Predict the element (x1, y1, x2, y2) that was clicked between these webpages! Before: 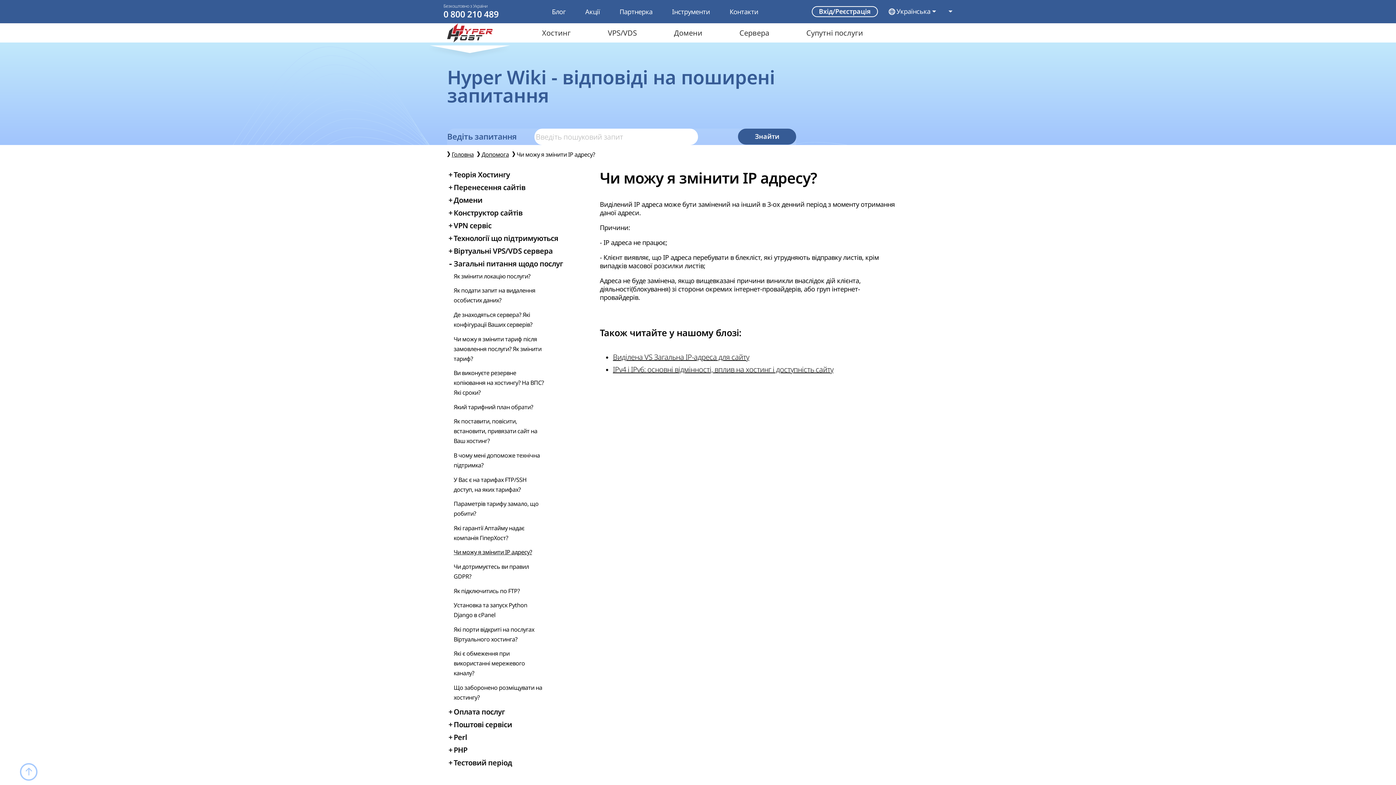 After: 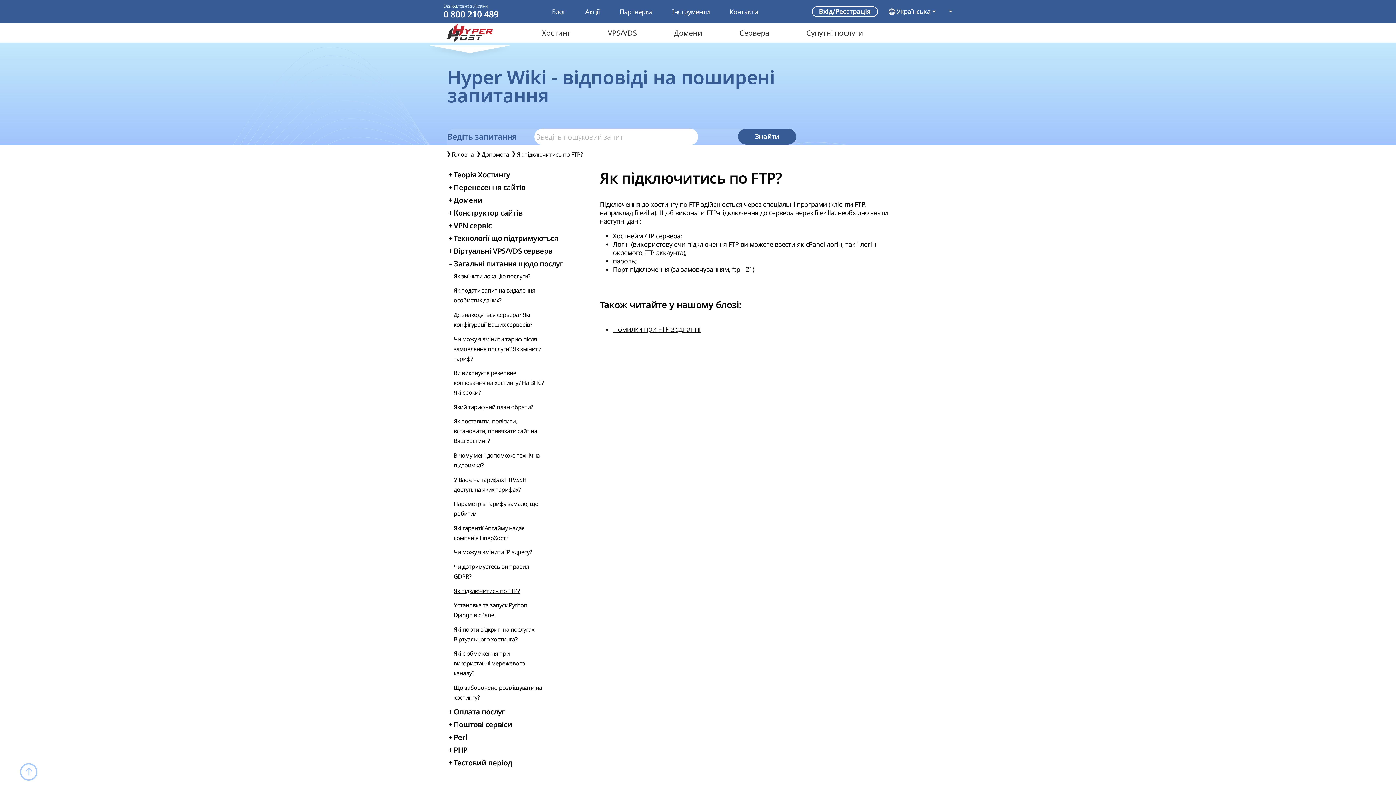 Action: label: Як підключитись по FTP? bbox: (453, 587, 519, 595)